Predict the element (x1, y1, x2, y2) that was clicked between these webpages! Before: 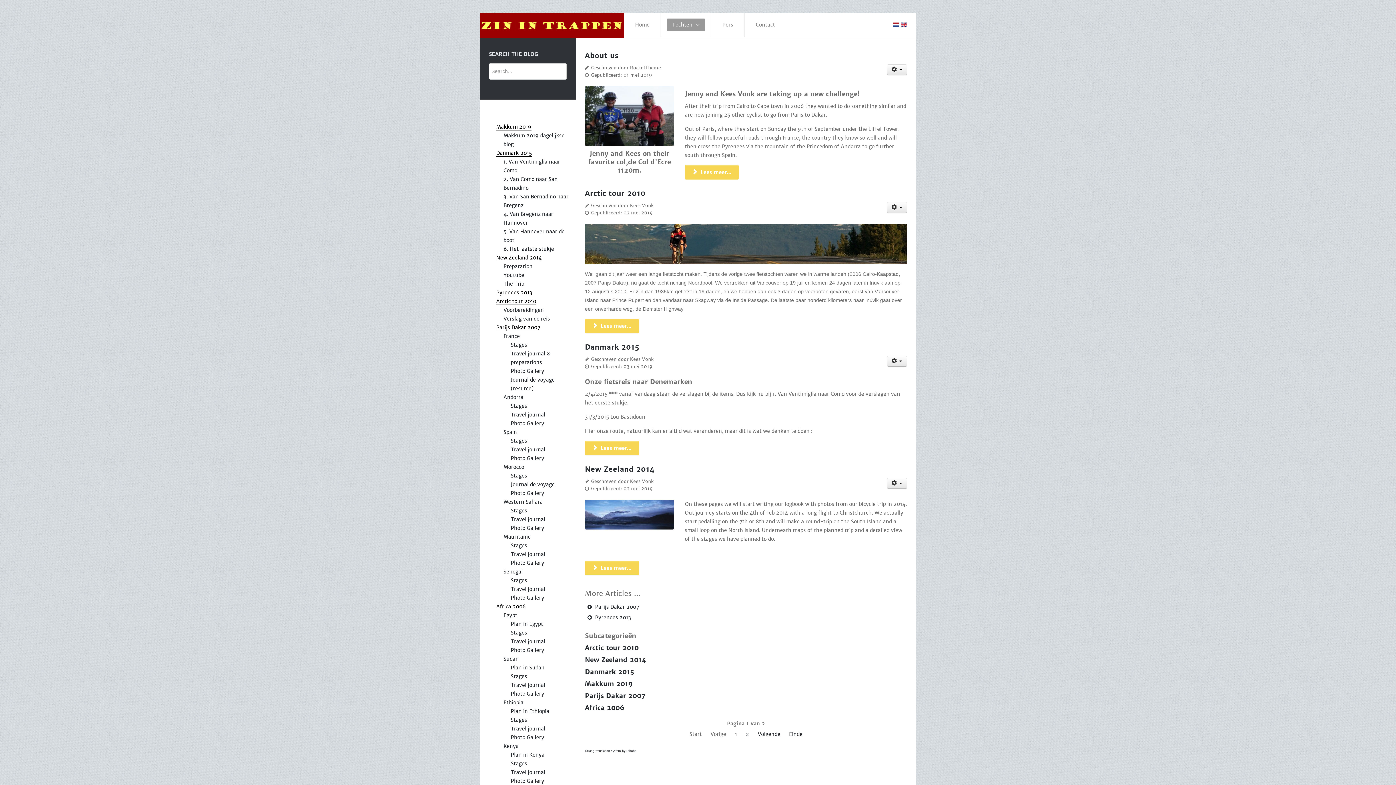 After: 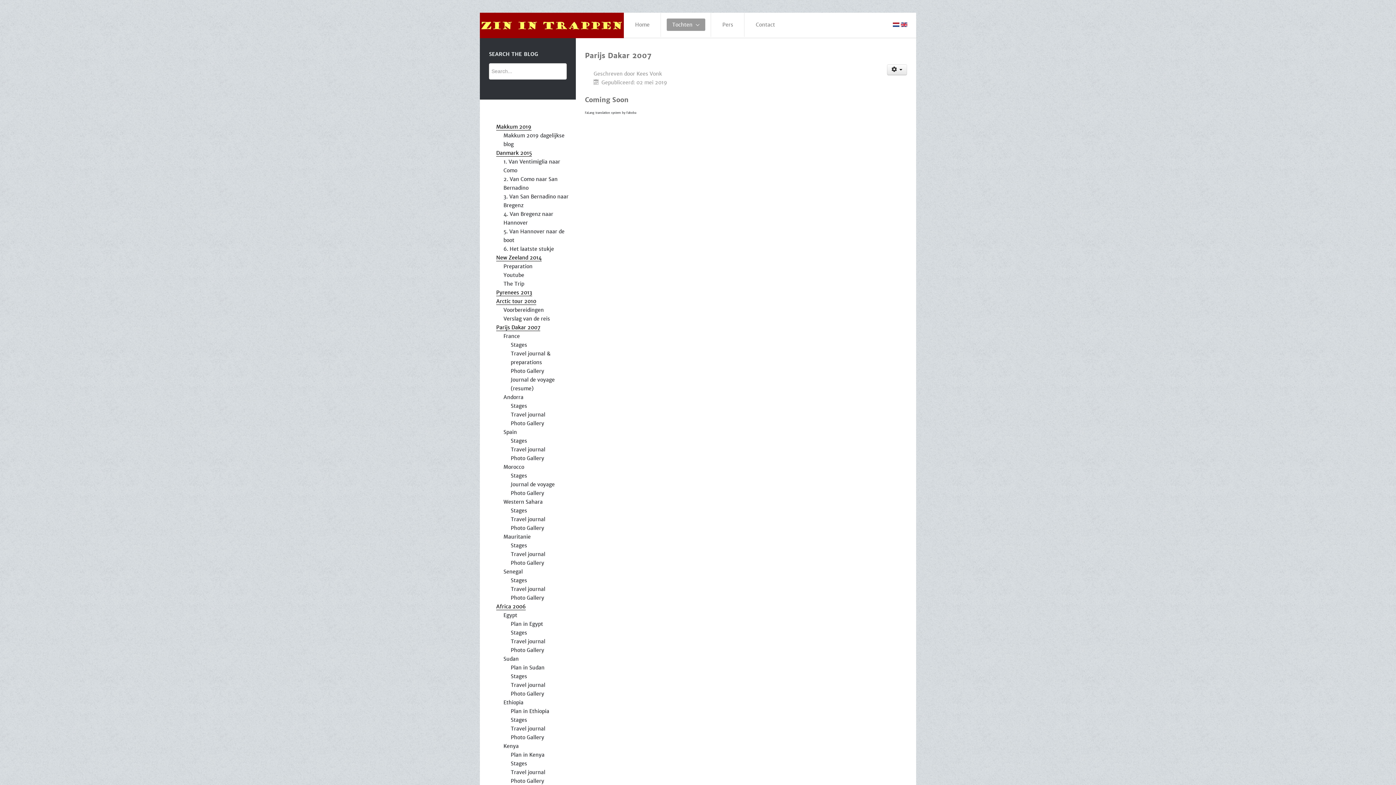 Action: bbox: (585, 603, 639, 610) label:  Parijs Dakar 2007